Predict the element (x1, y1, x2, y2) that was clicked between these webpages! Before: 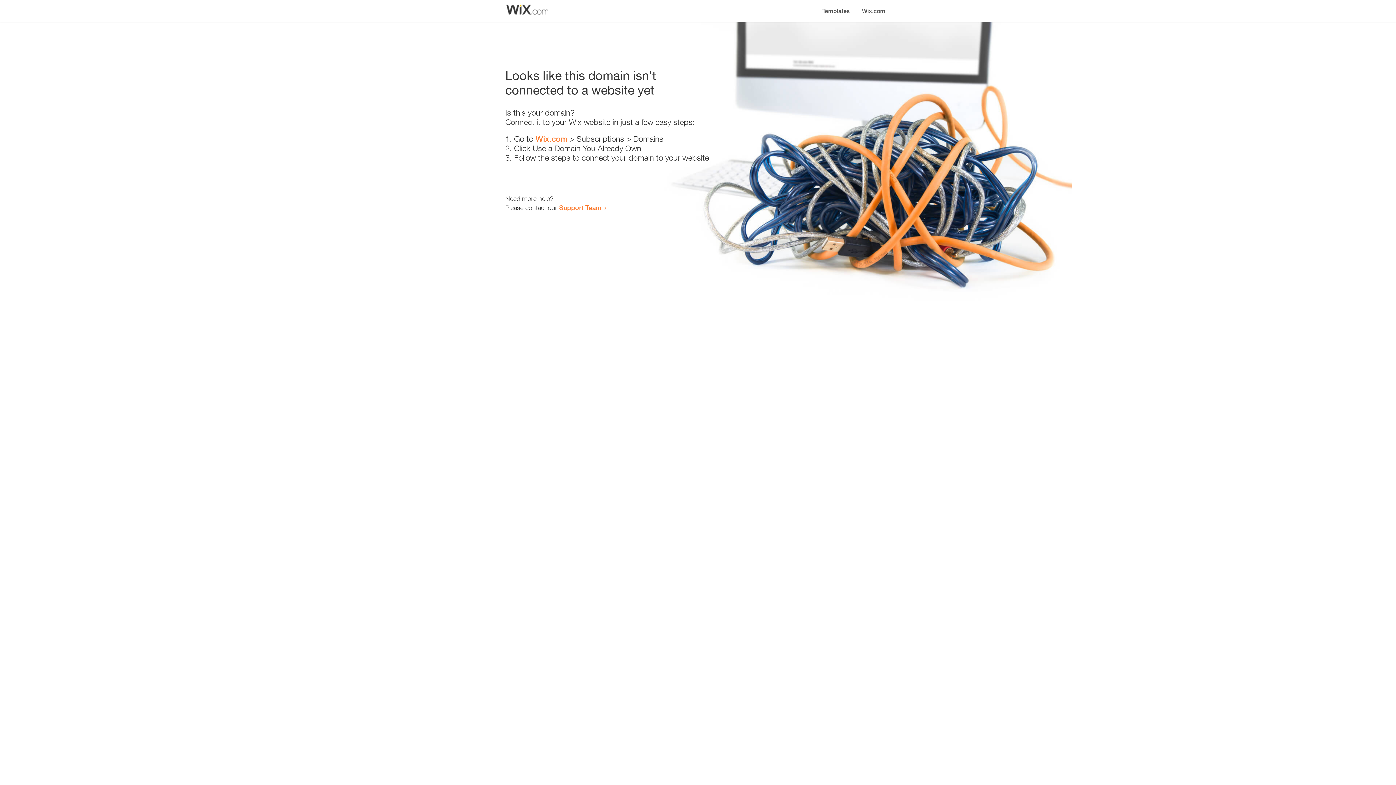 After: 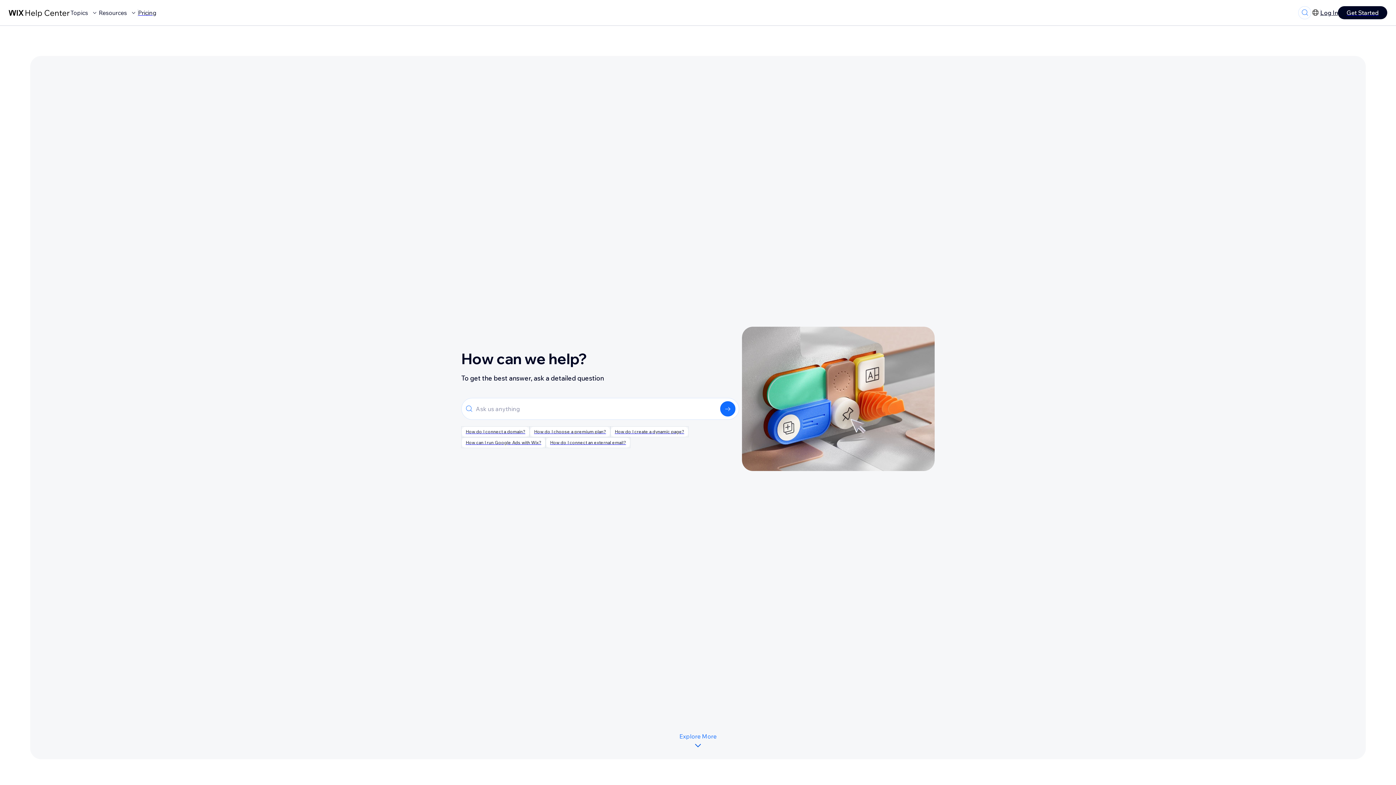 Action: bbox: (559, 203, 601, 211) label: Support Team